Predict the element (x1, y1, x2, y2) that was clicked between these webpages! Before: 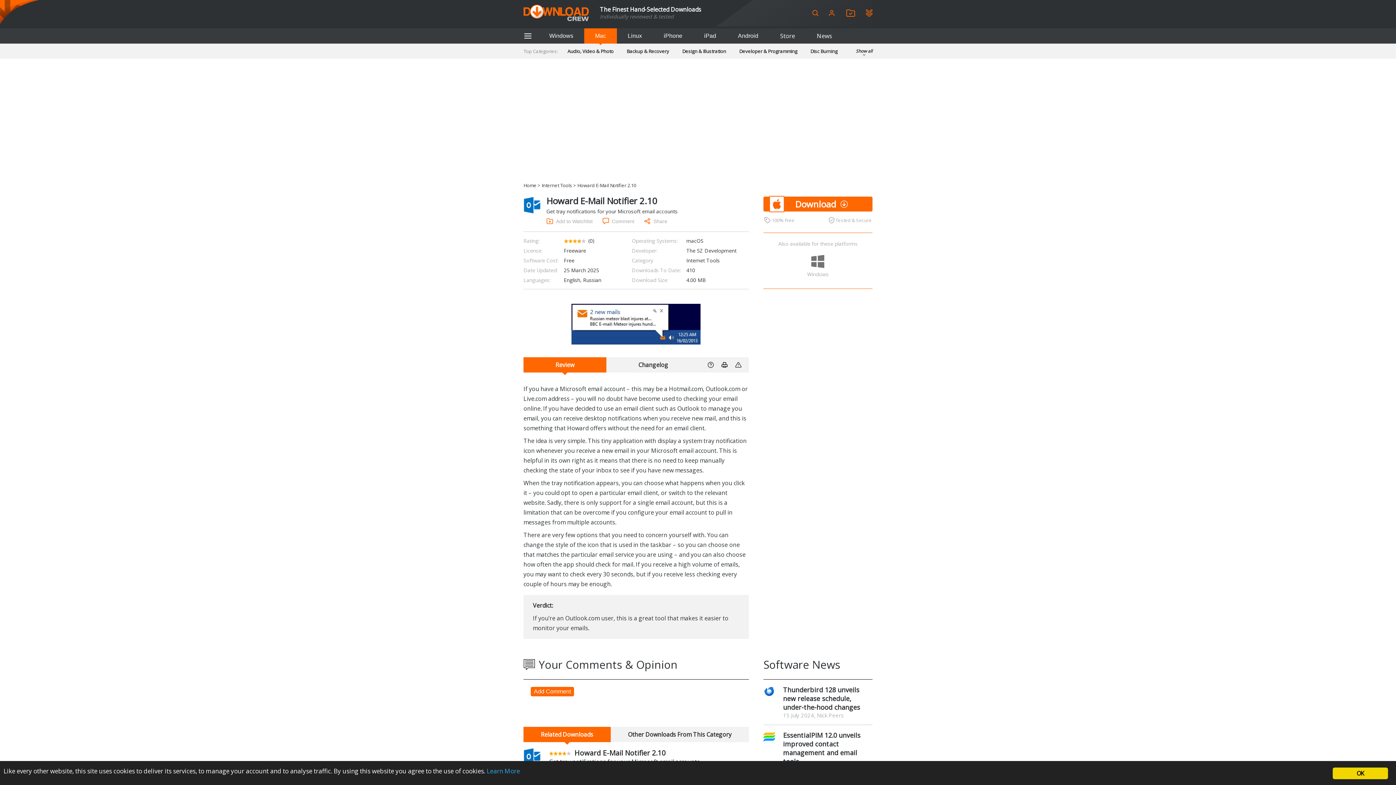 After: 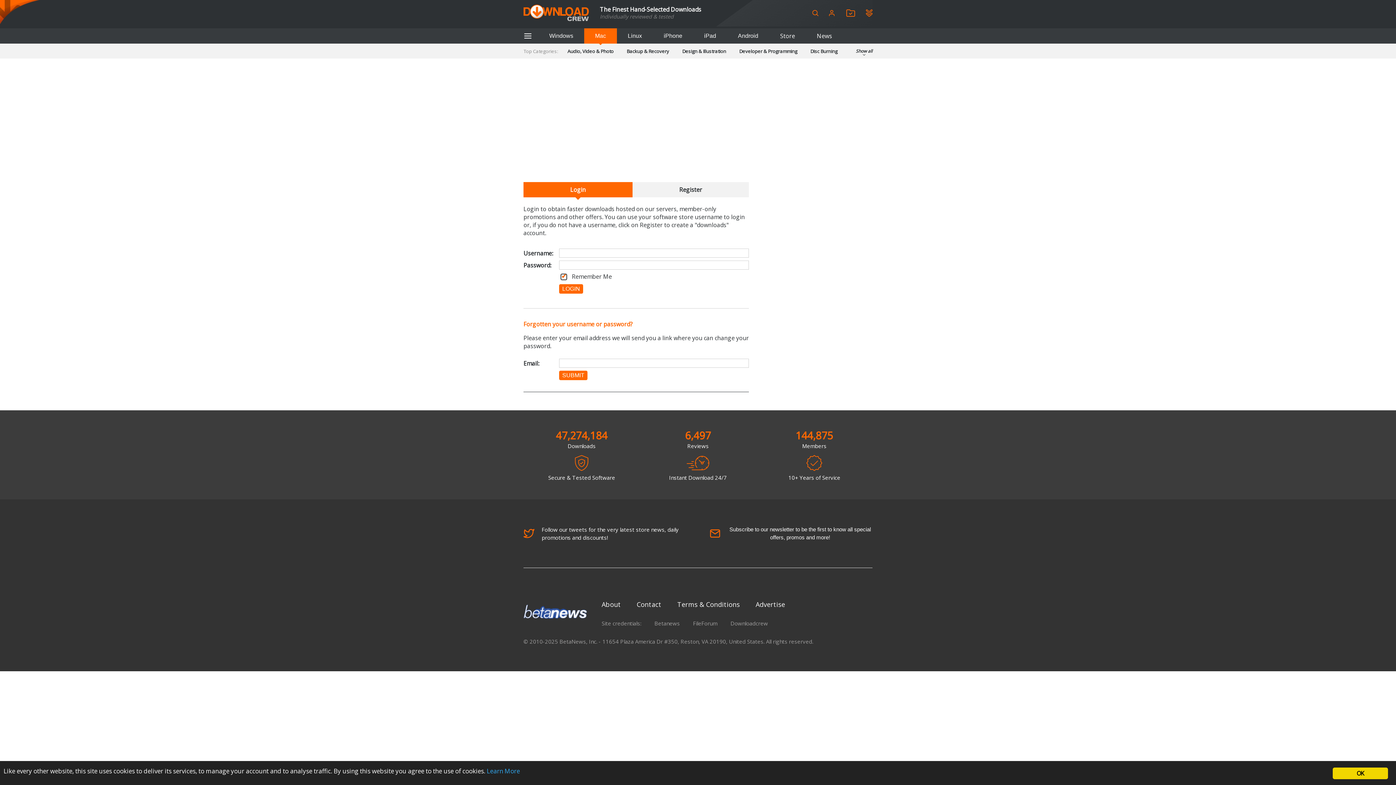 Action: bbox: (828, 9, 835, 16)